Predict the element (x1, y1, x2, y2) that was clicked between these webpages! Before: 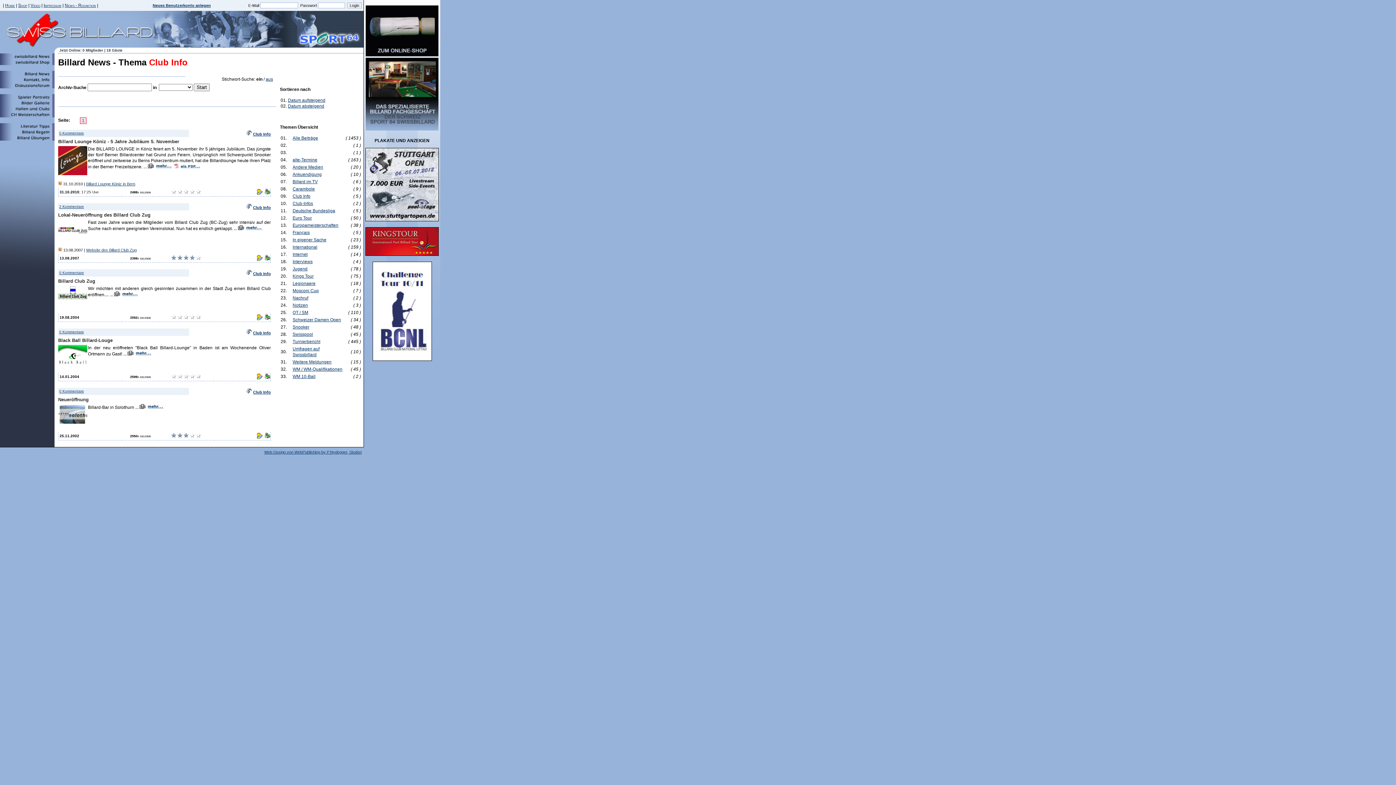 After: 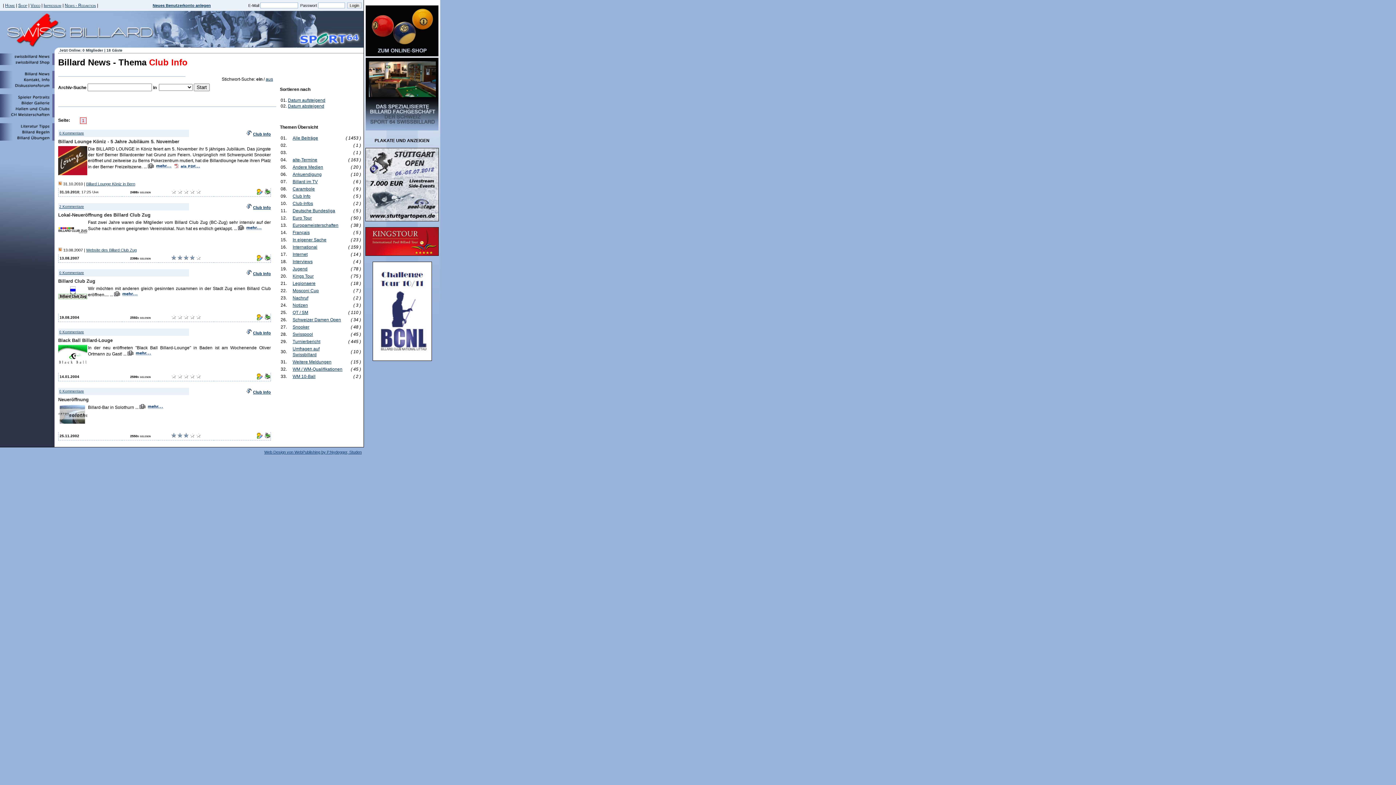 Action: bbox: (173, 164, 201, 169)